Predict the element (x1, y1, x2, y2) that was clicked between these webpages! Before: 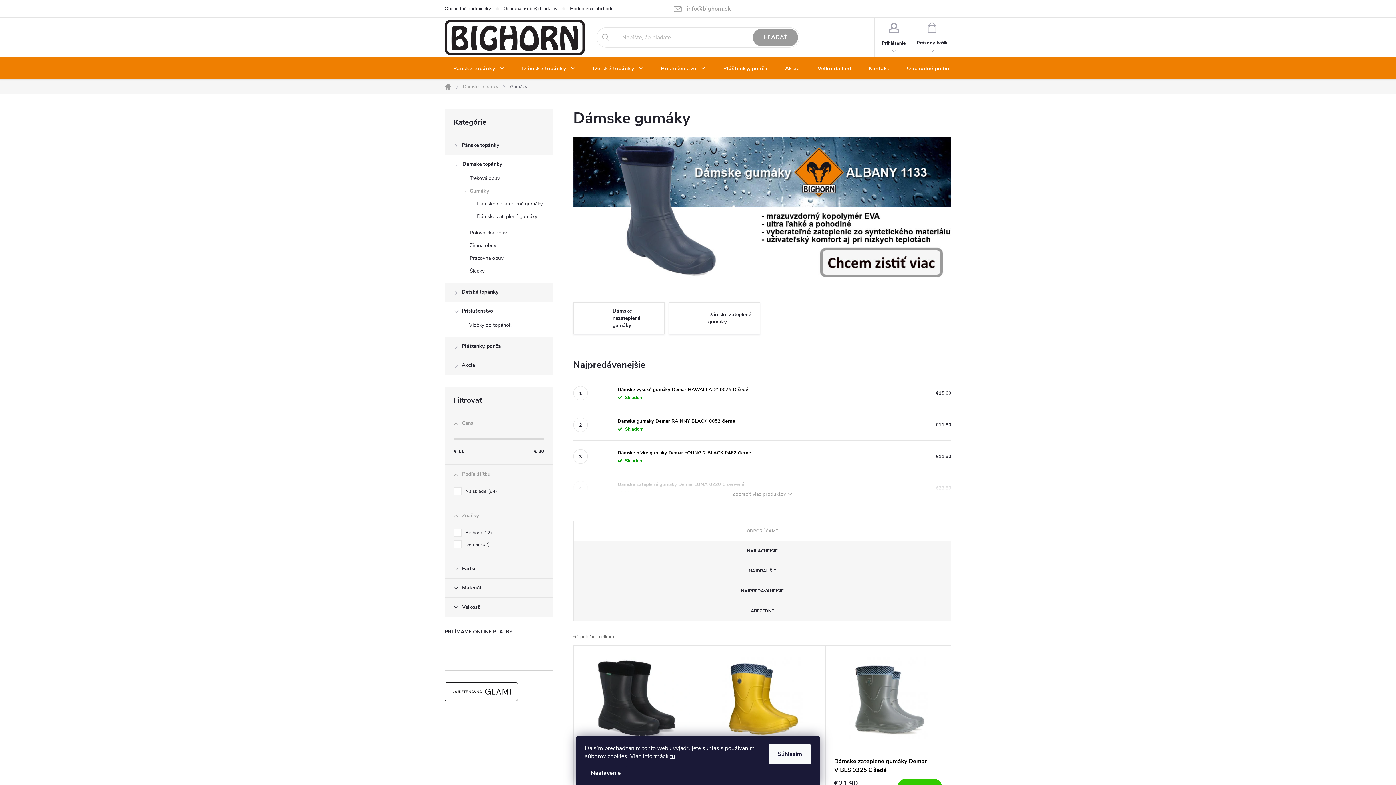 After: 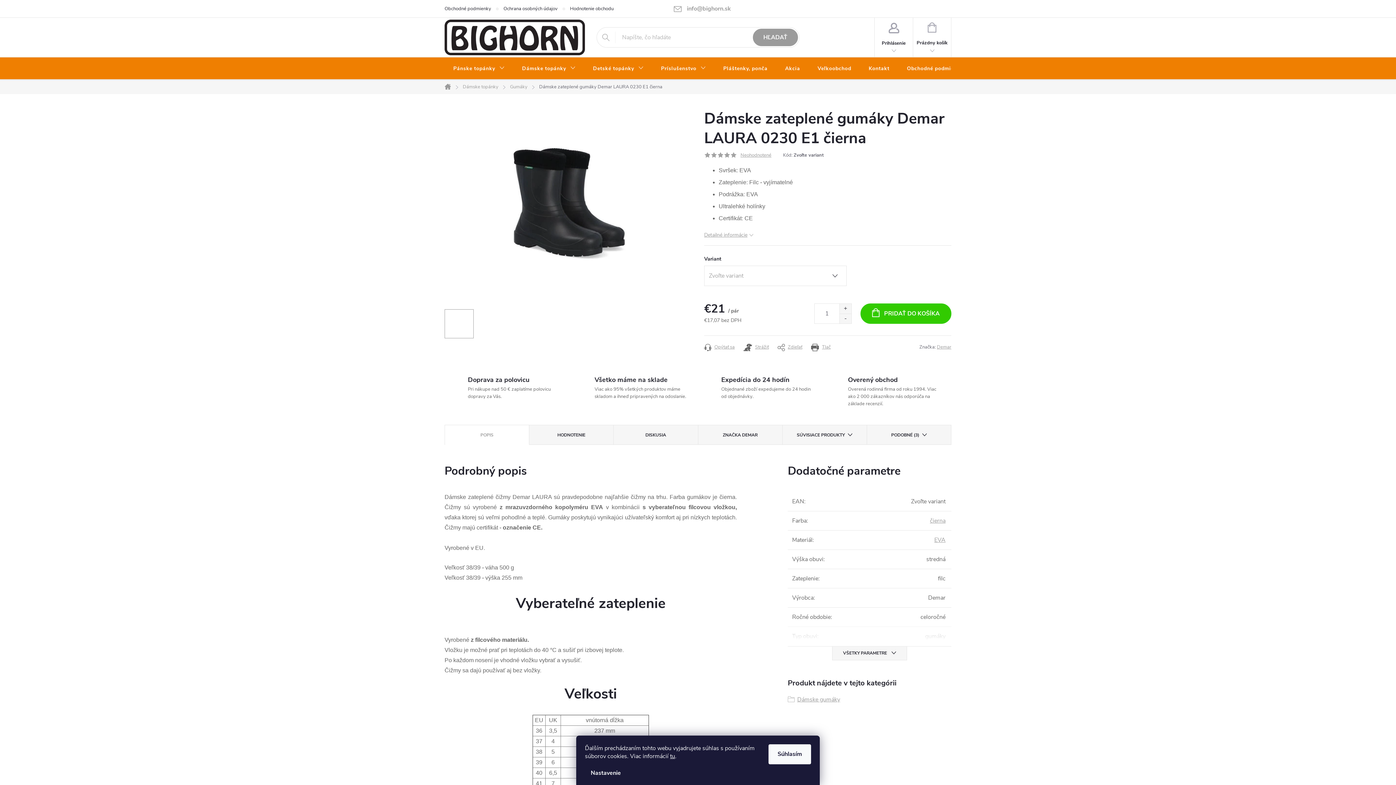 Action: bbox: (582, 657, 690, 739)